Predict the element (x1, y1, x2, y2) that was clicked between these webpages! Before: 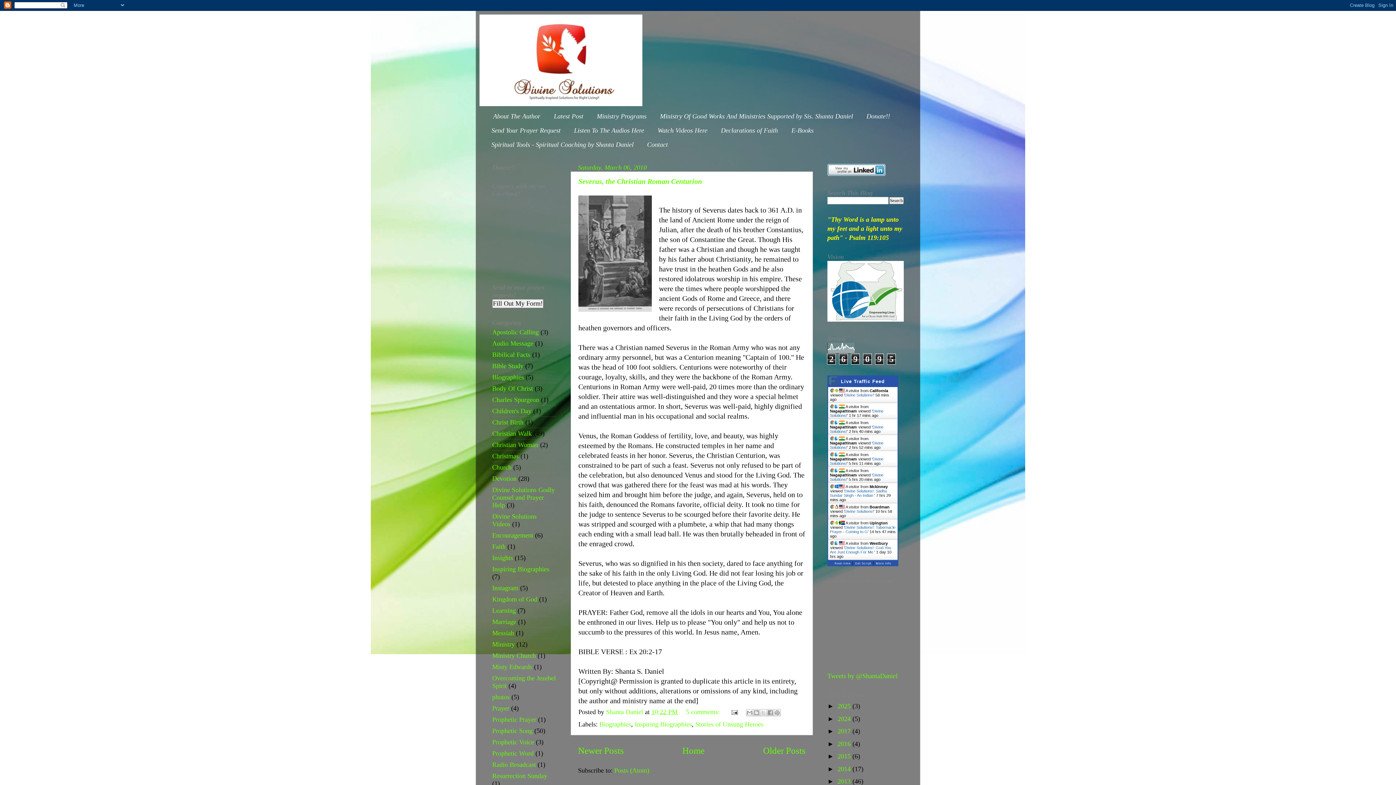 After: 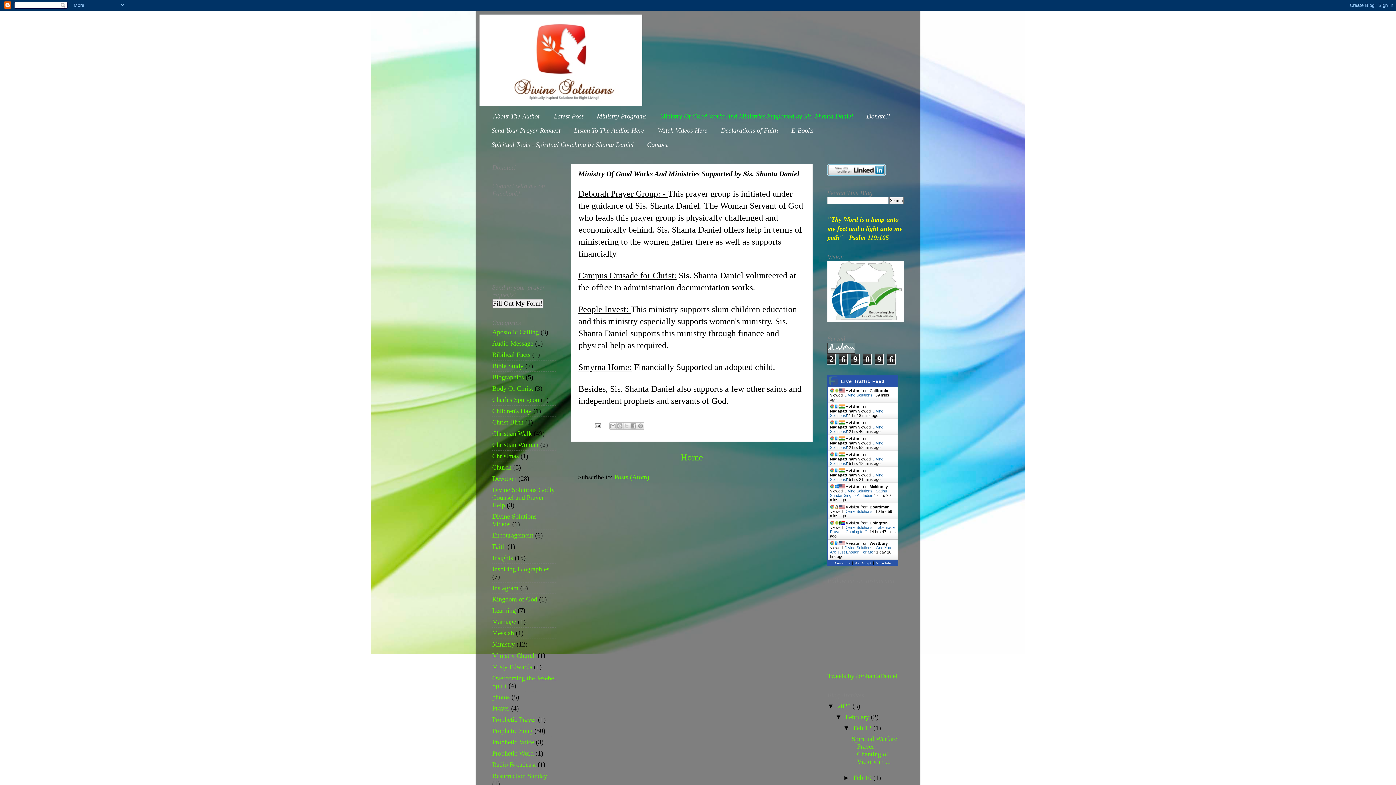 Action: bbox: (653, 109, 860, 123) label: Ministry Of Good Works And Ministries Supported by Sis. Shanta Daniel